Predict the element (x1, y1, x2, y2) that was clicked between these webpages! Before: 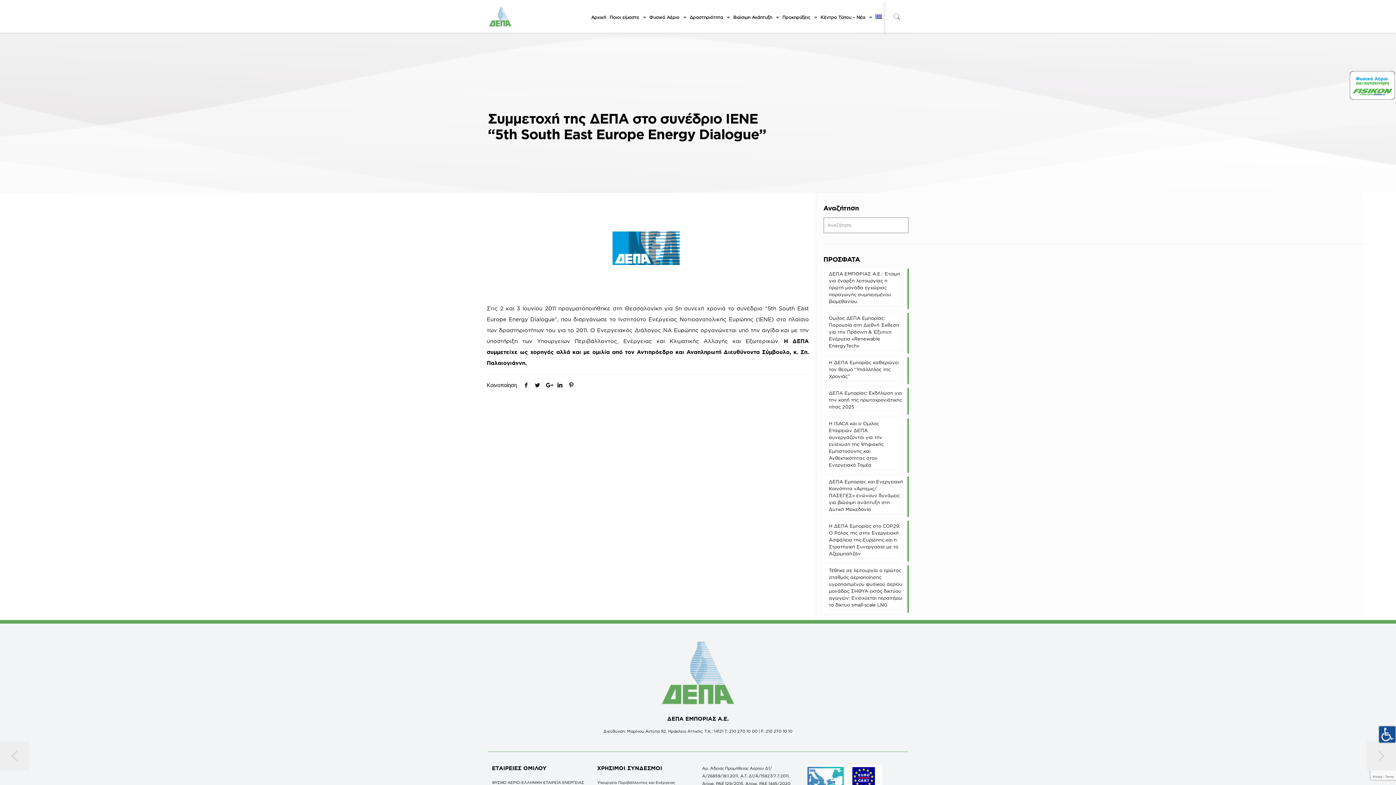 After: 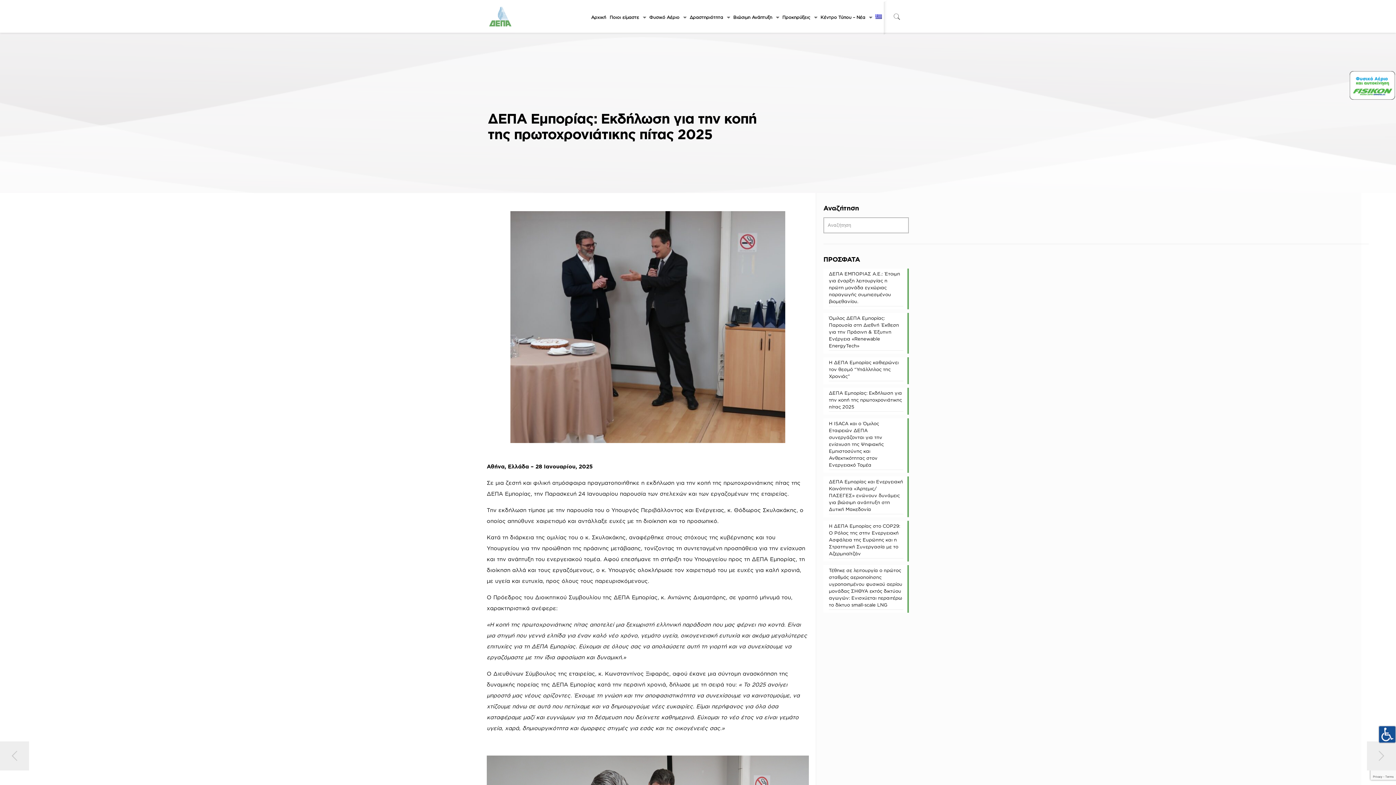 Action: bbox: (829, 389, 903, 412) label: ΔΕΠΑ Εμπορίας: Εκδήλωση για την κοπή της πρωτοχρονιάτικης πίτας 2025